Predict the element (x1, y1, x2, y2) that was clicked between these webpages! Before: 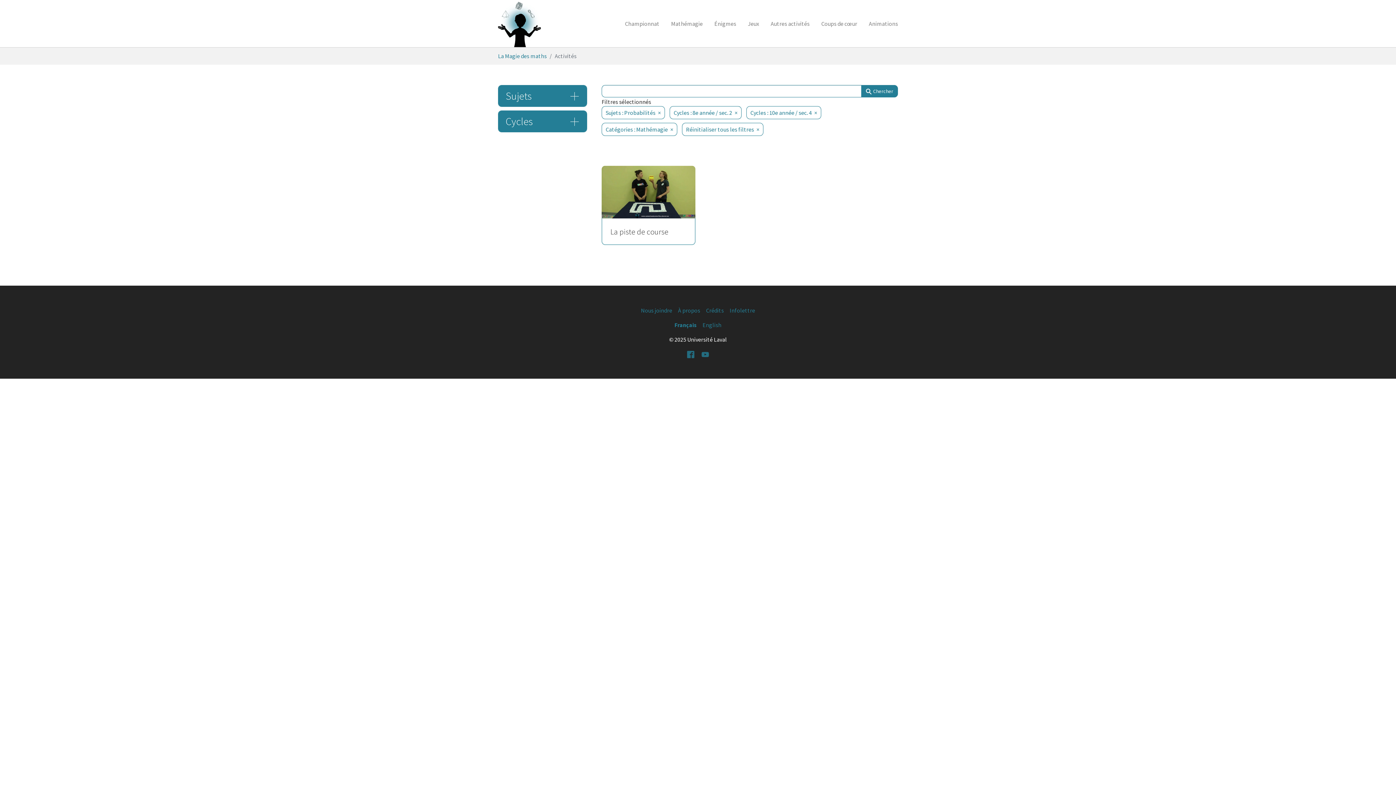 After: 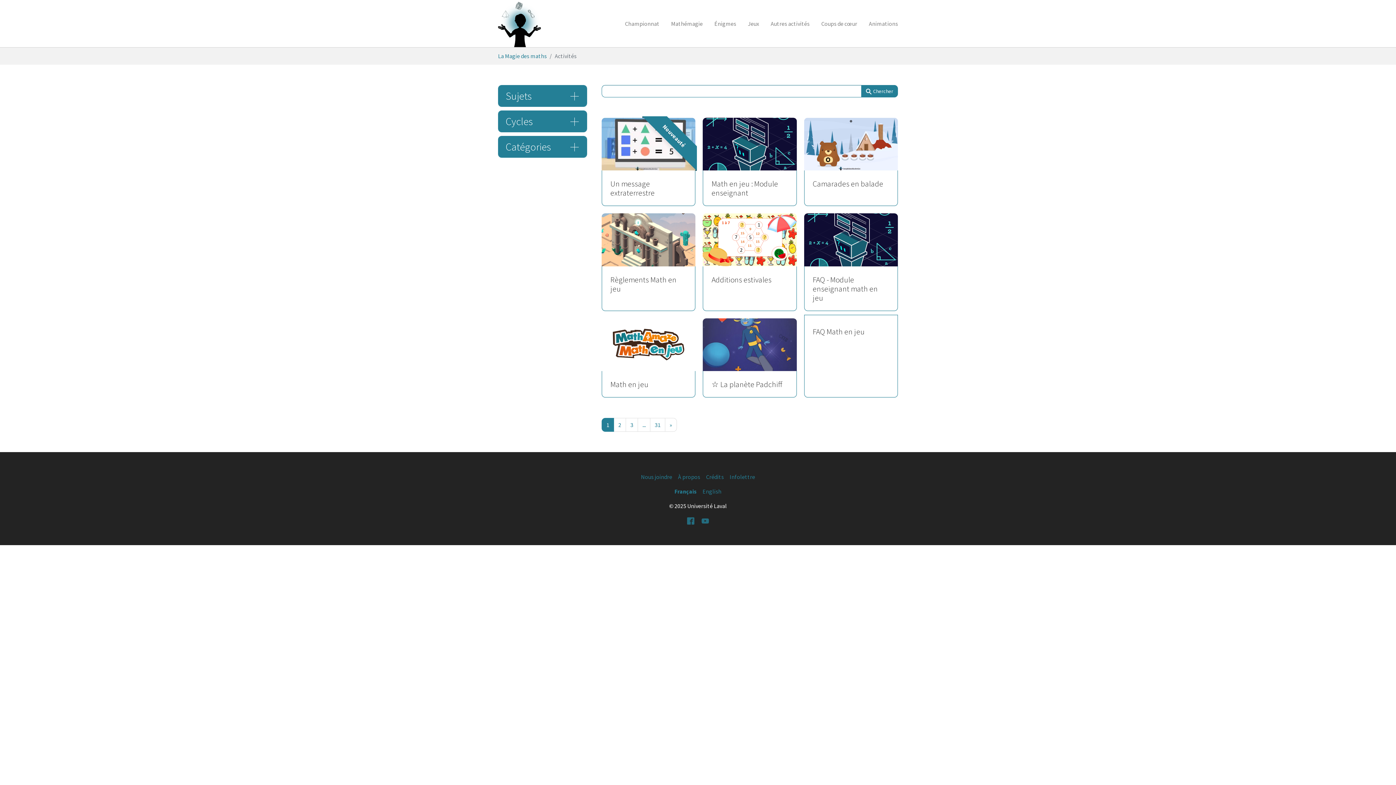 Action: bbox: (682, 122, 763, 136) label: Réinitialiser tous les filtres